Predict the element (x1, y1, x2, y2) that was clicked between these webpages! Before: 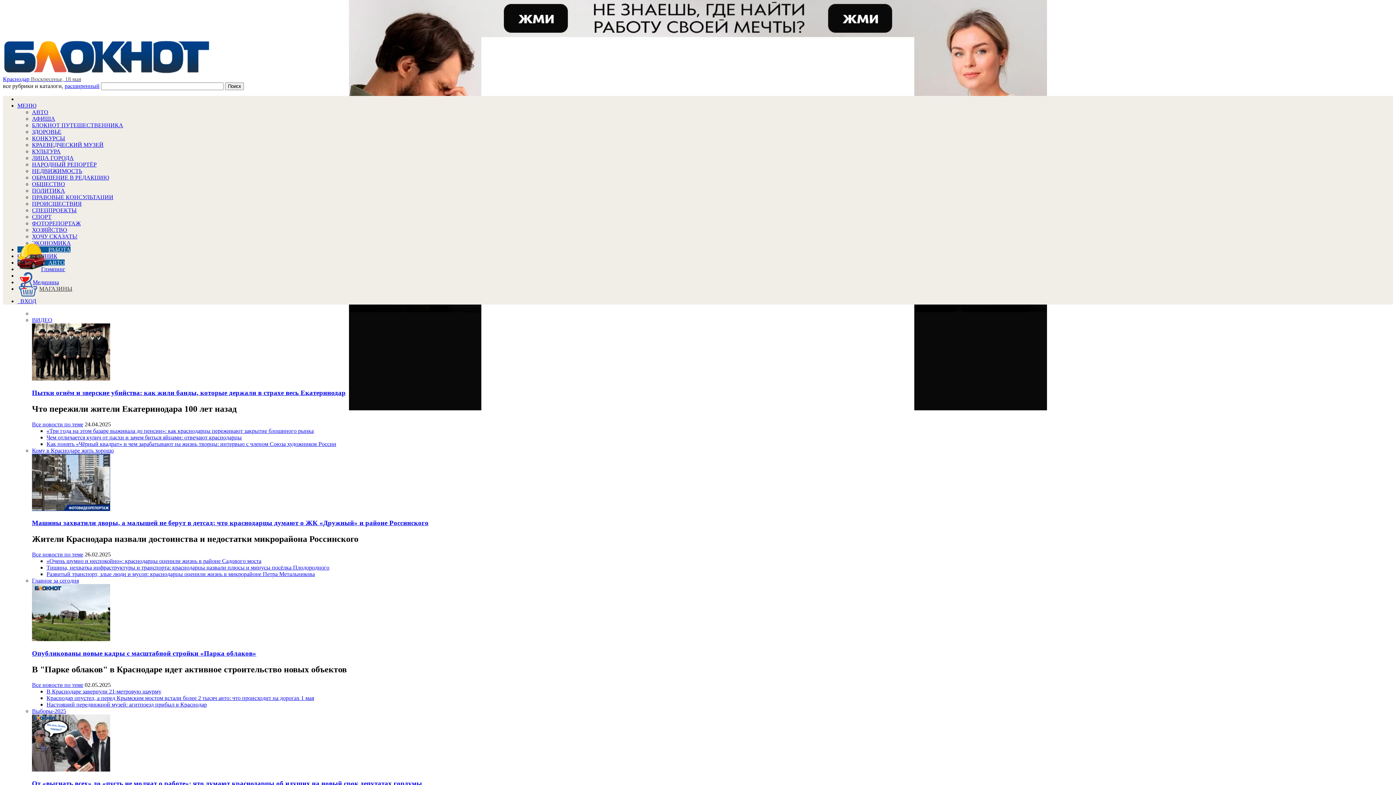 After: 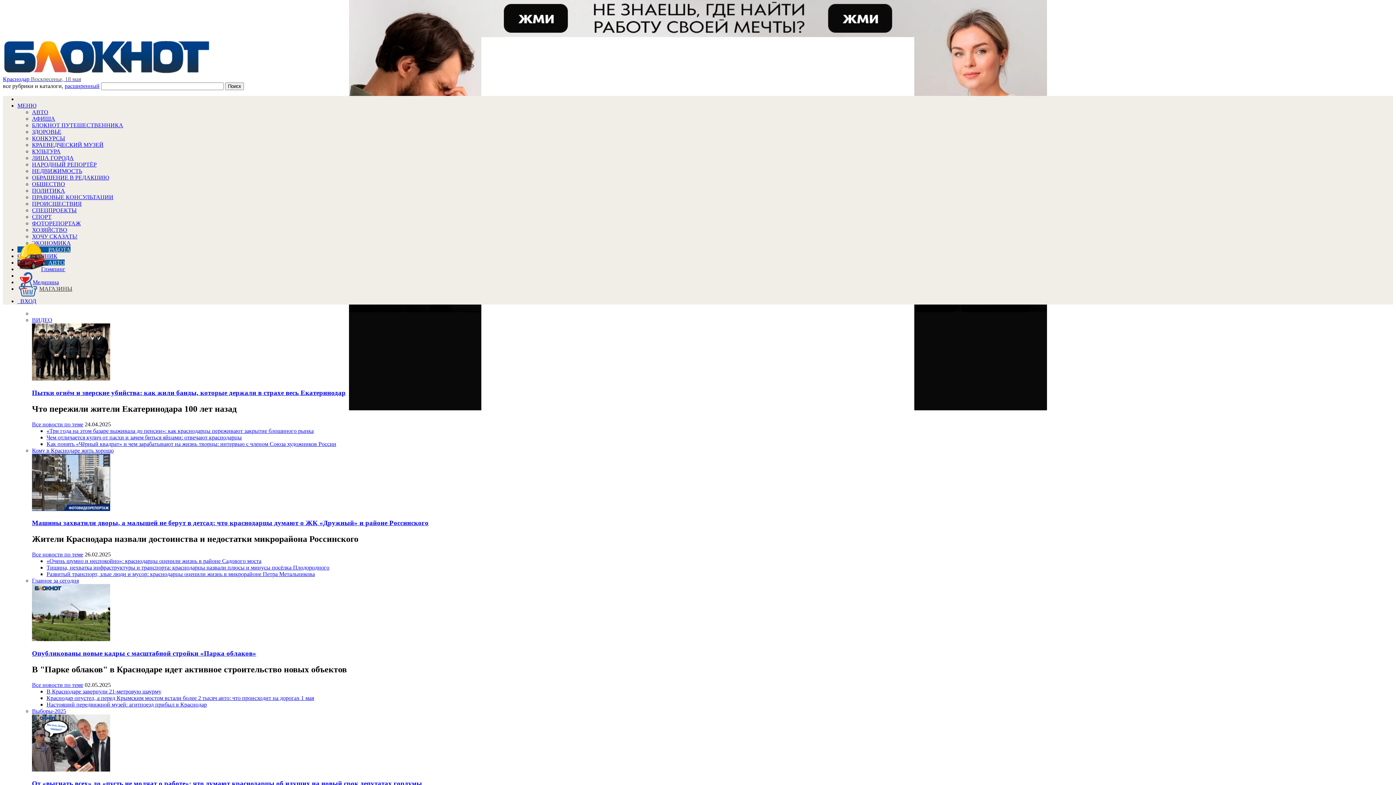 Action: bbox: (32, 388, 1393, 396) label: Пытки огнём и зверские убийства: как жили банды, которые держали в страхе весь Екатеринодар